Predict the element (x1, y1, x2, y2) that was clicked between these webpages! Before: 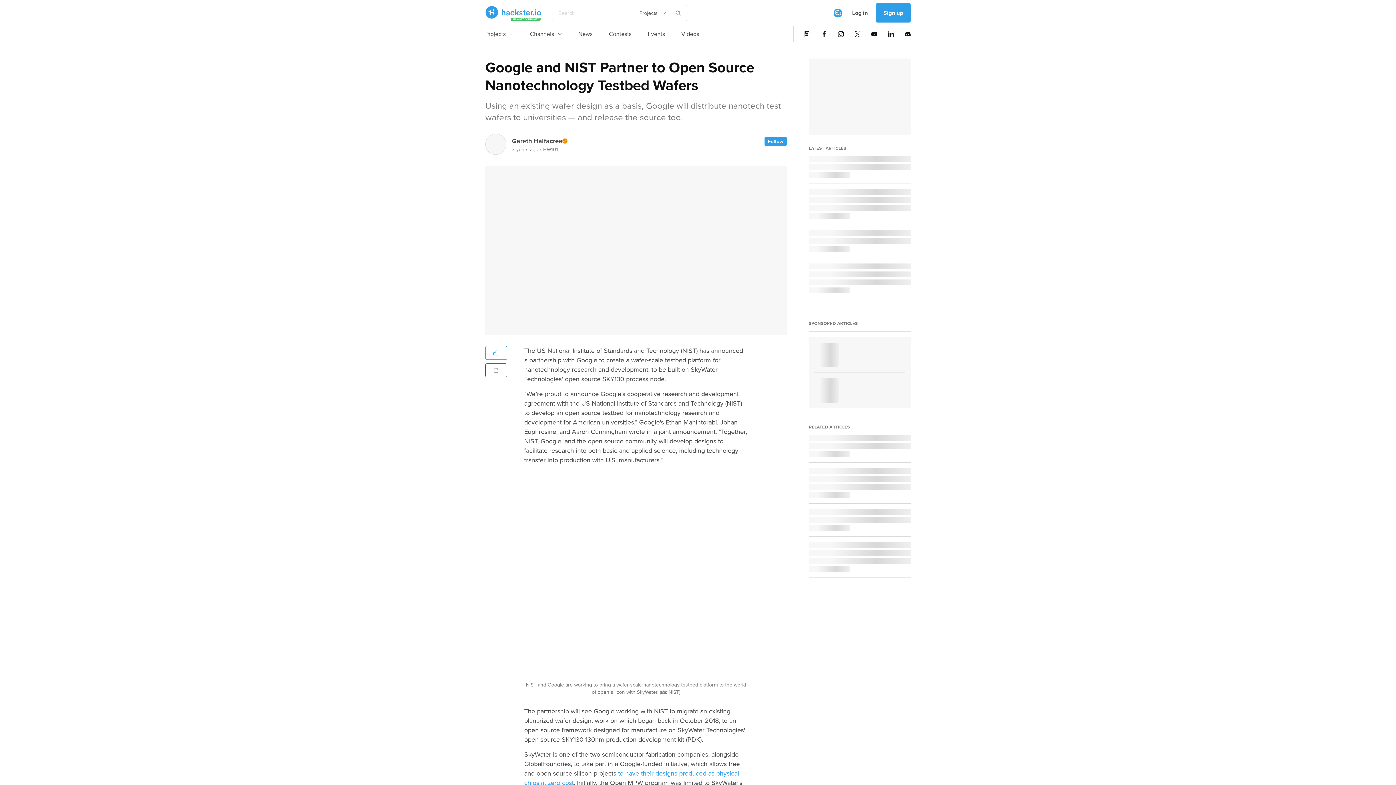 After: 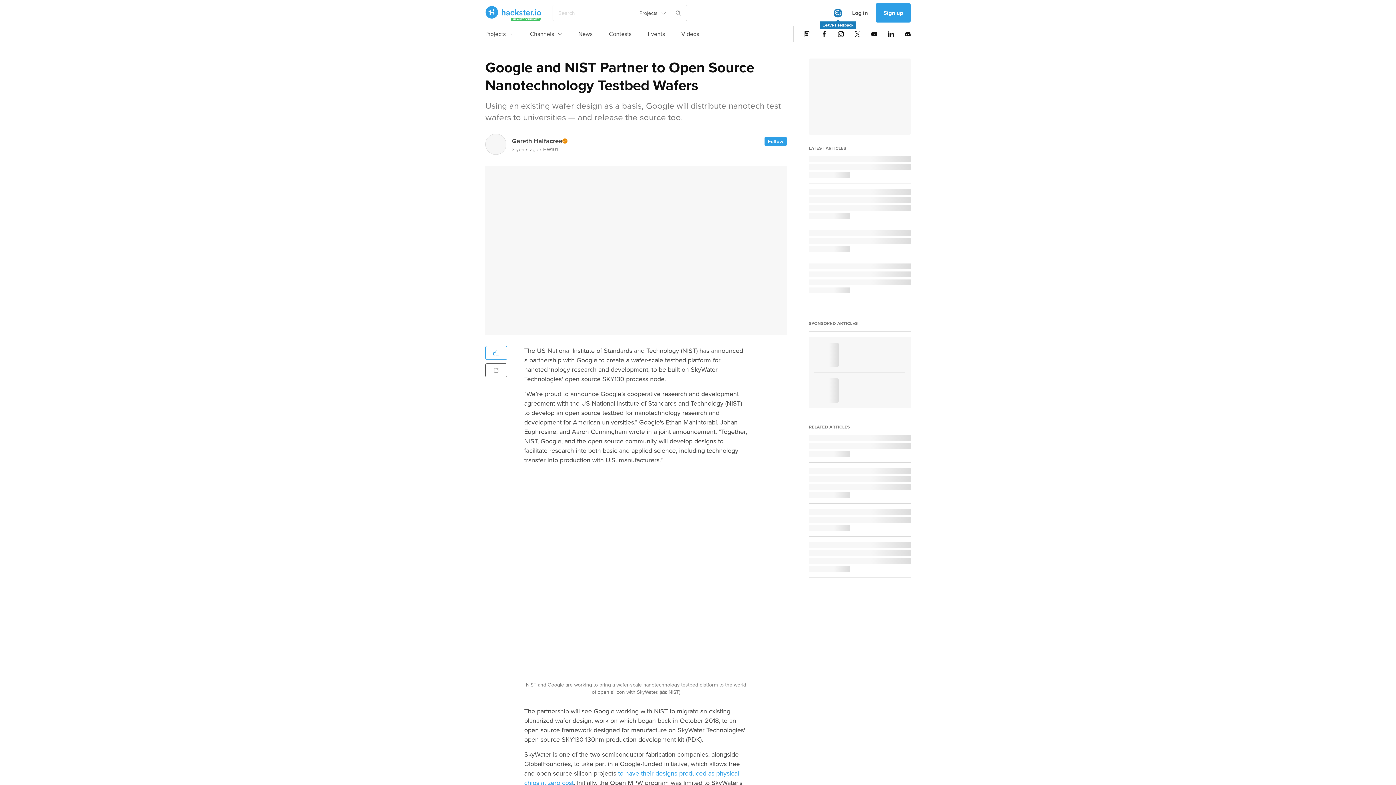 Action: label: Leave Feedback bbox: (833, 8, 842, 17)